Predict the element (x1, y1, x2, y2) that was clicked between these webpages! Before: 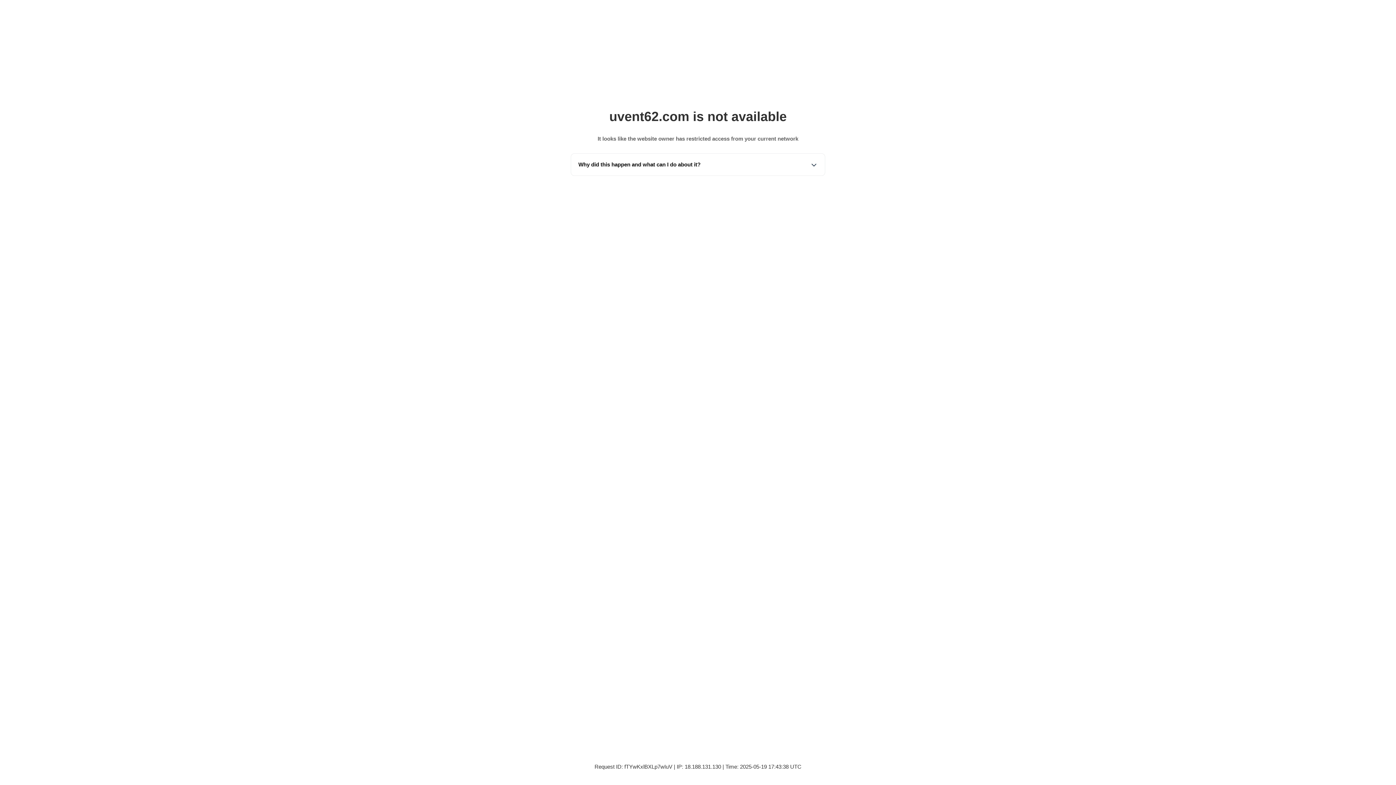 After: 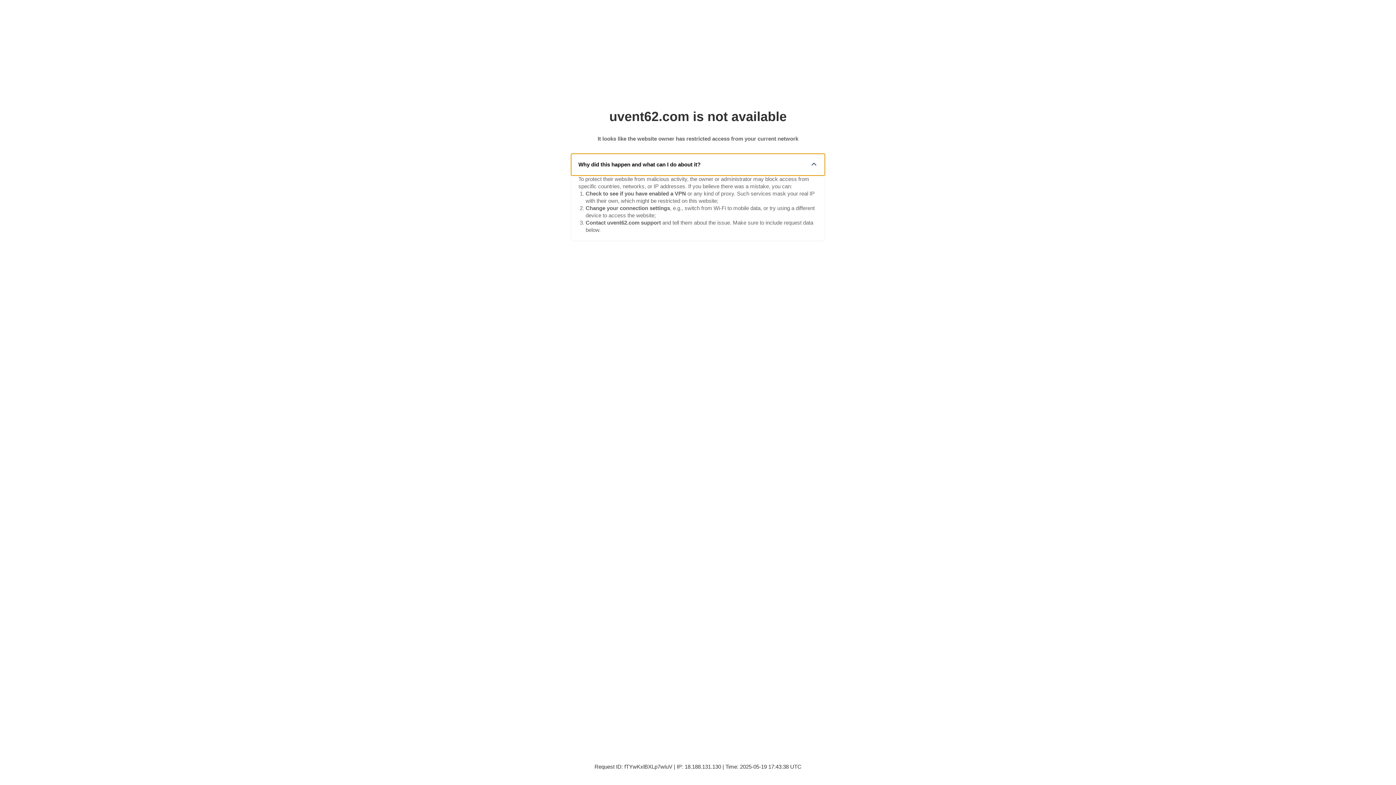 Action: bbox: (571, 153, 825, 175) label: Why did this happen and what can I do about it?